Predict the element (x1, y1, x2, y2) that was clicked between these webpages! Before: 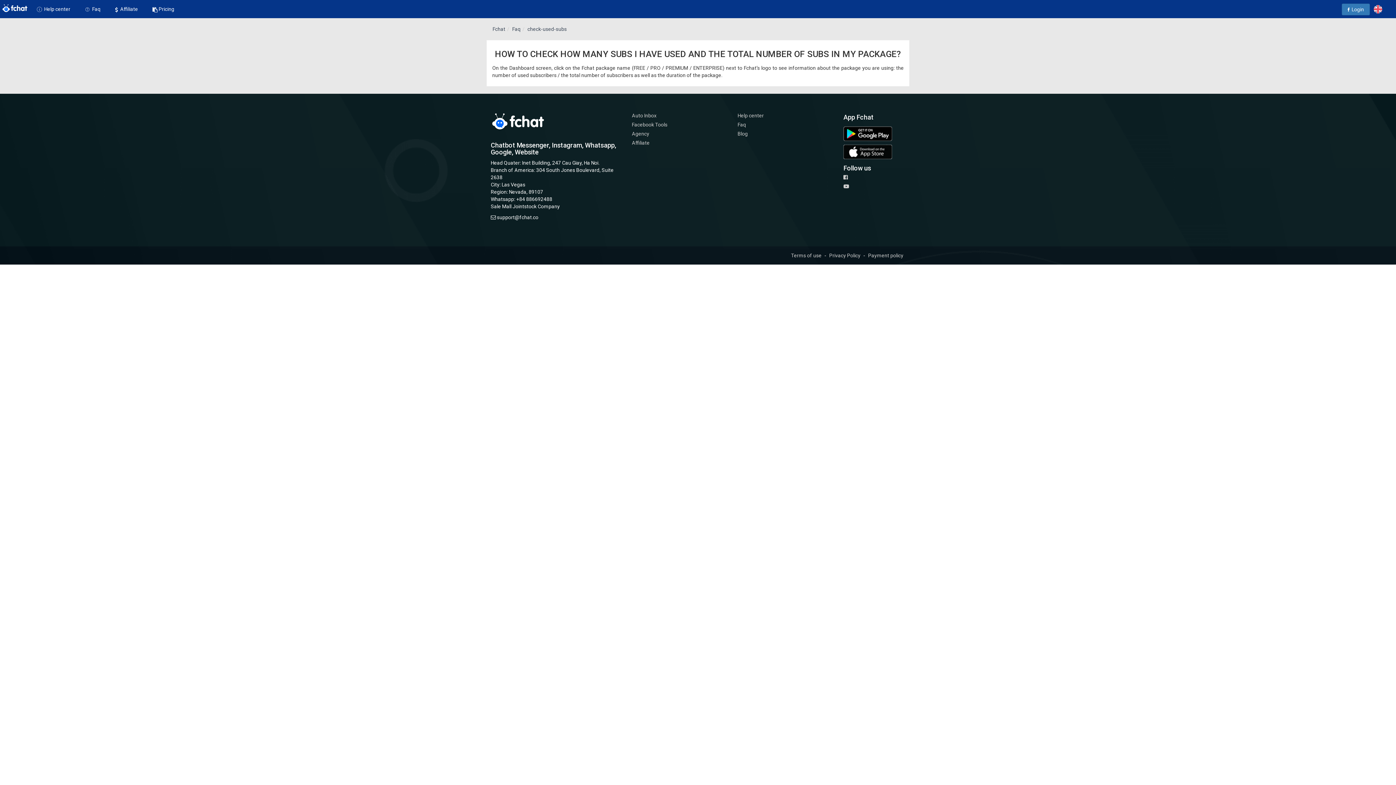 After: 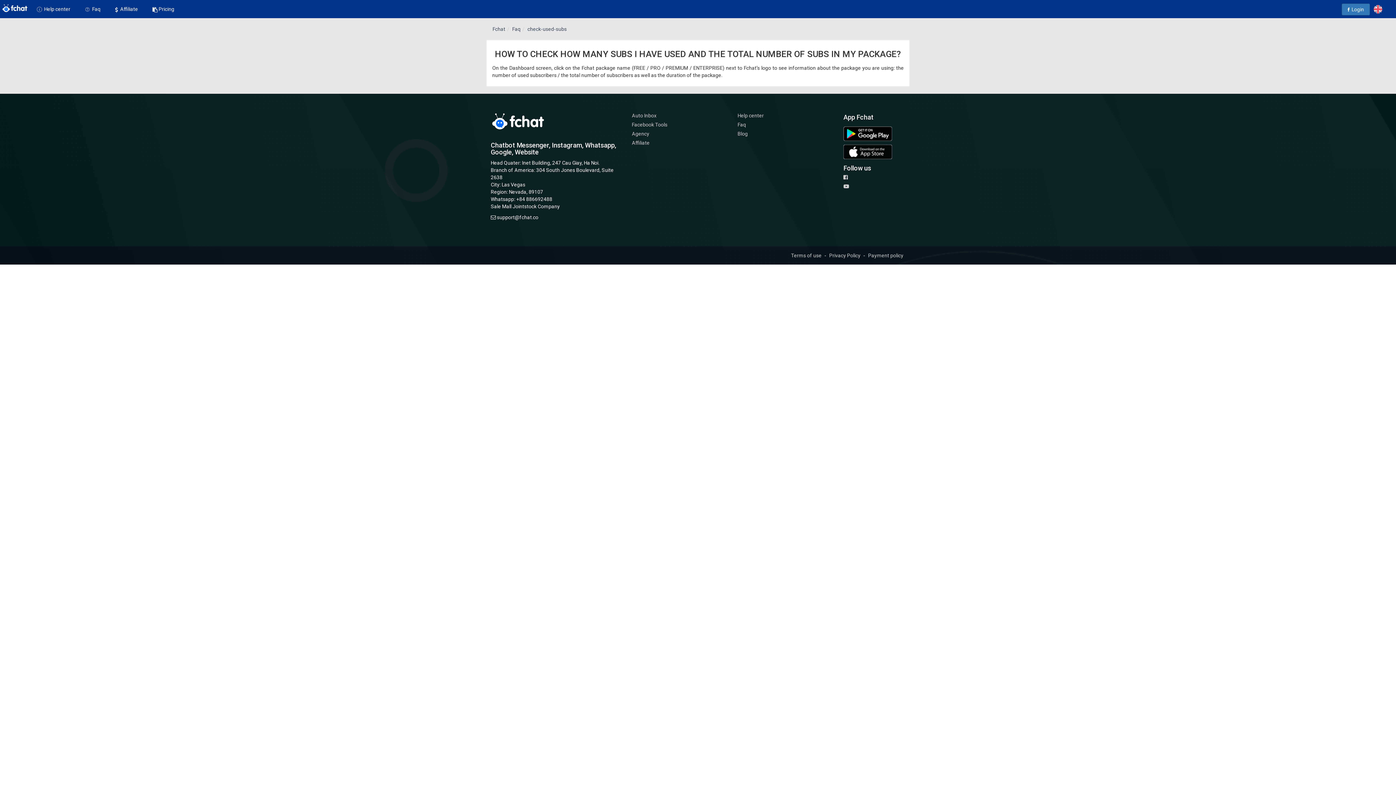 Action: bbox: (497, 214, 538, 220) label: support@fchat.co